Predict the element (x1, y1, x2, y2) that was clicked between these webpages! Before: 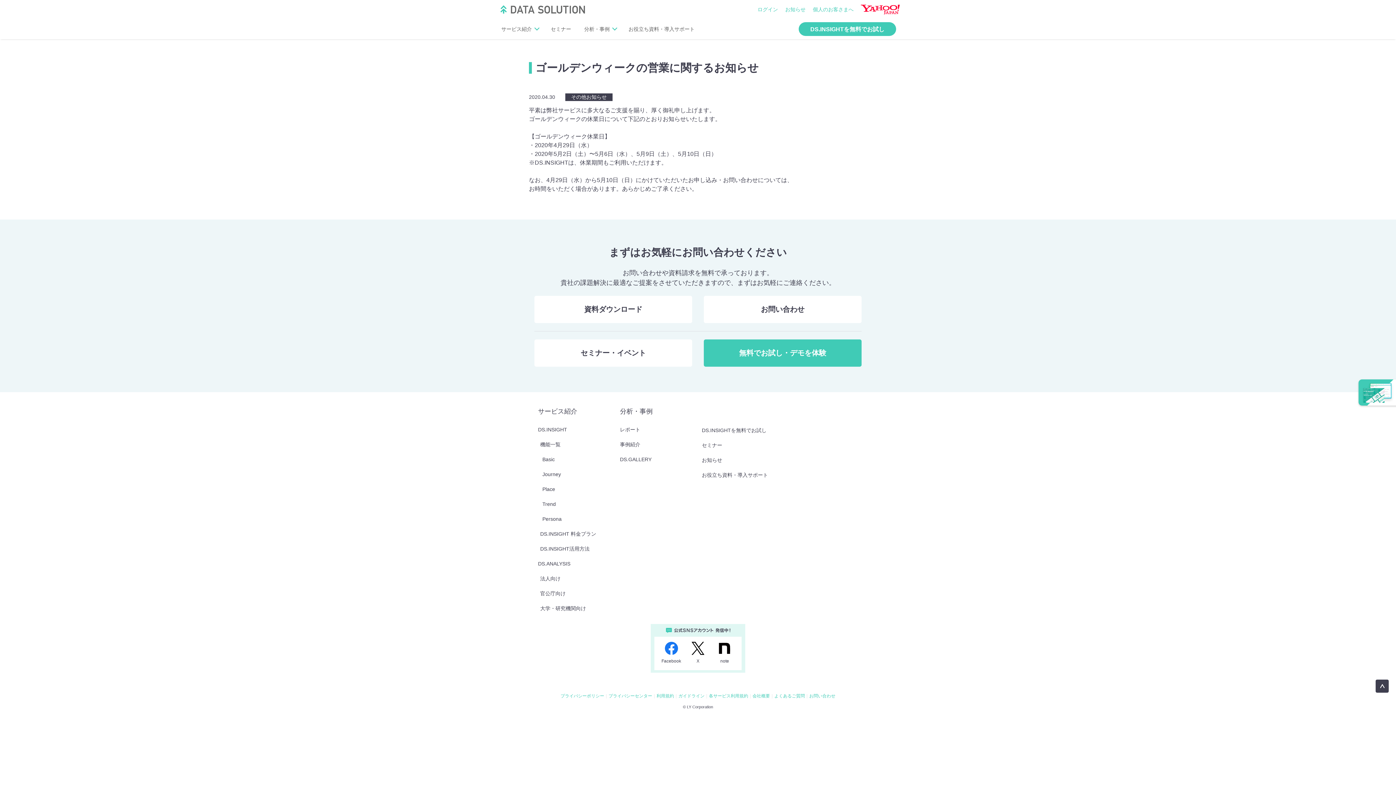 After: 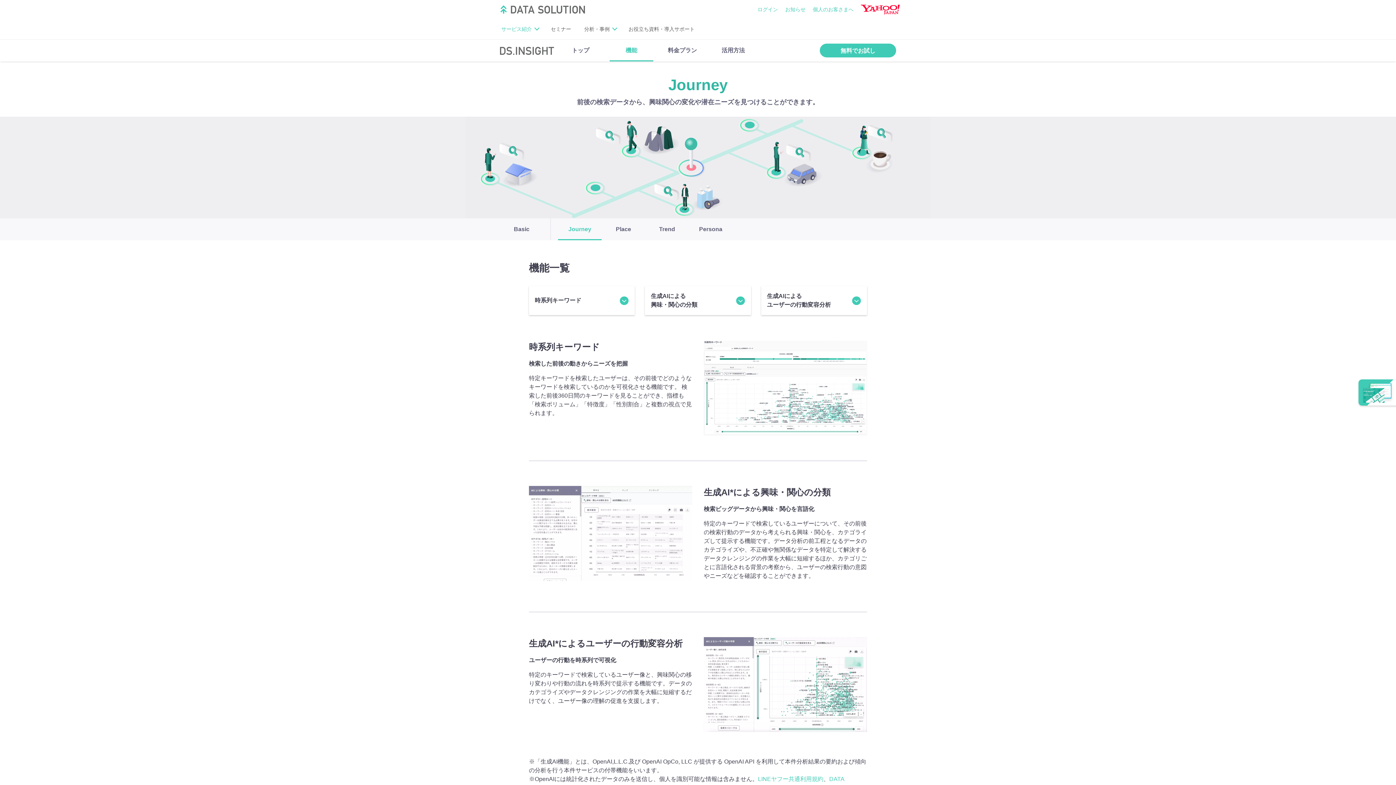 Action: bbox: (542, 471, 561, 477) label: Journey